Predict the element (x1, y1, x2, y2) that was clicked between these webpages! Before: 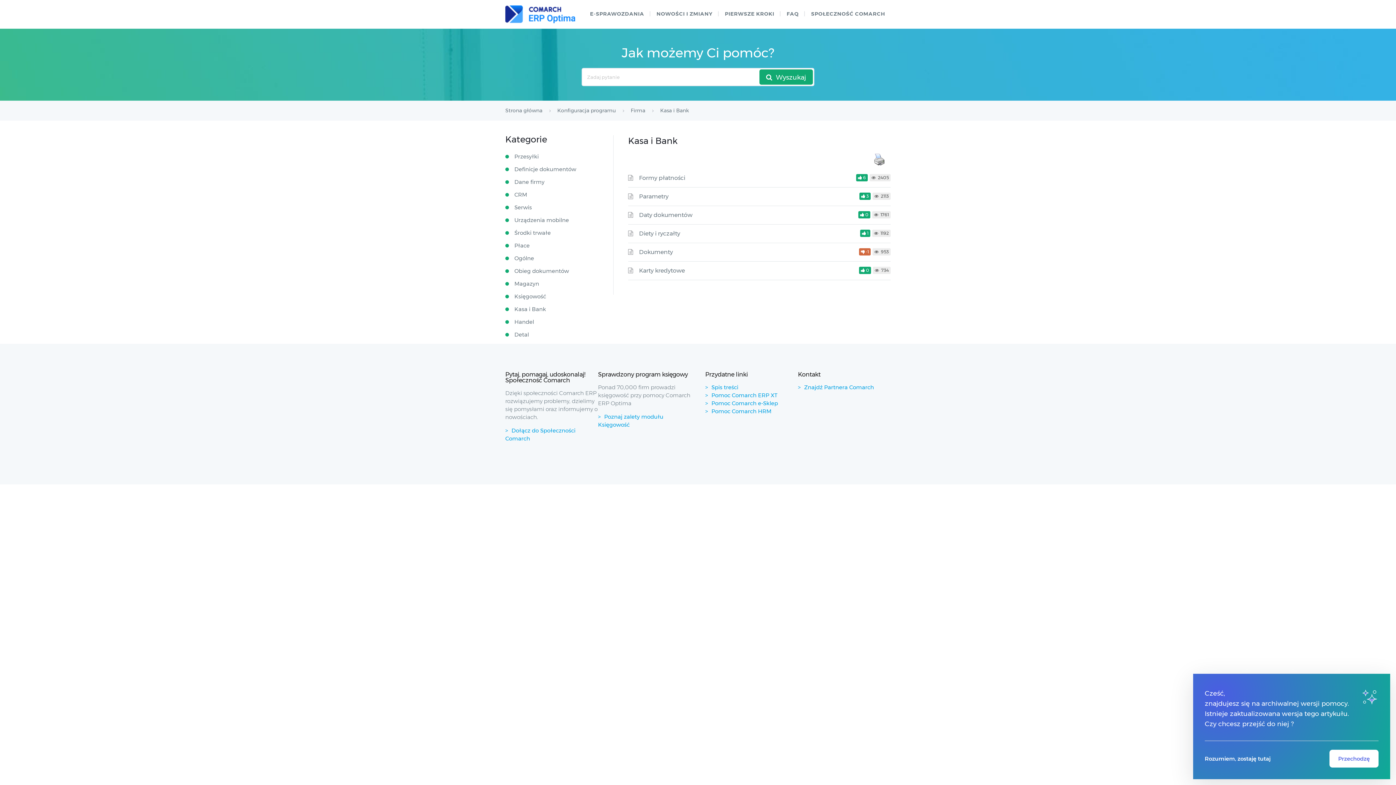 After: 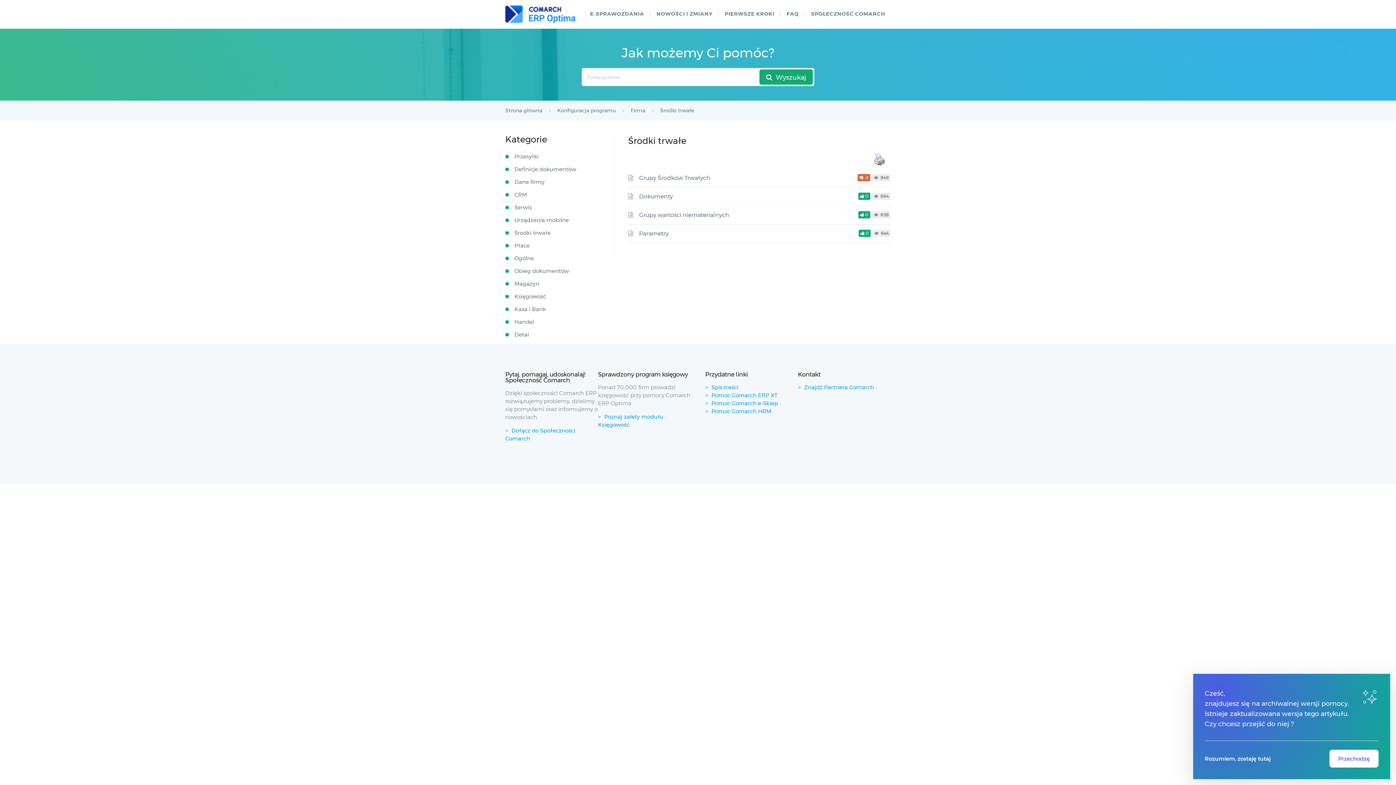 Action: bbox: (514, 227, 550, 238) label: Środki trwałe